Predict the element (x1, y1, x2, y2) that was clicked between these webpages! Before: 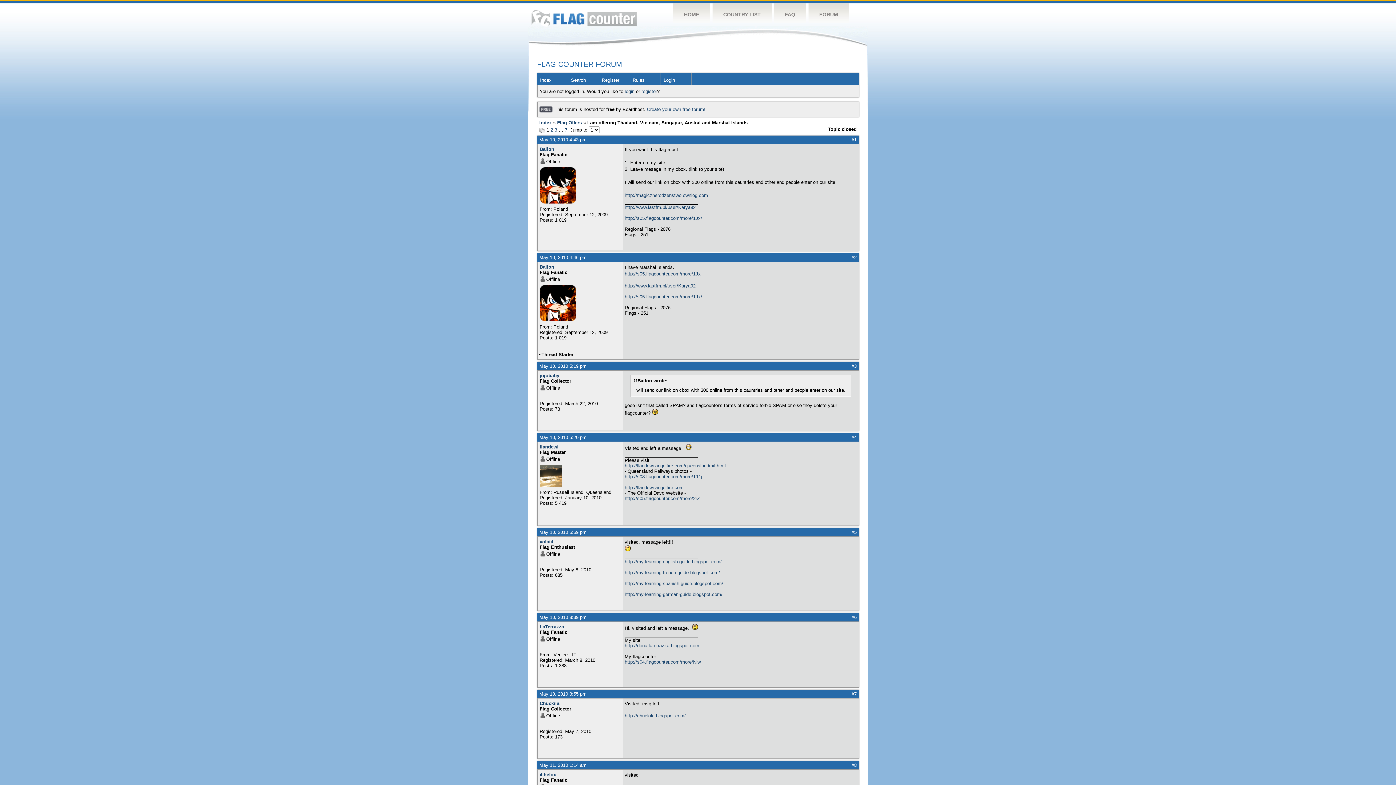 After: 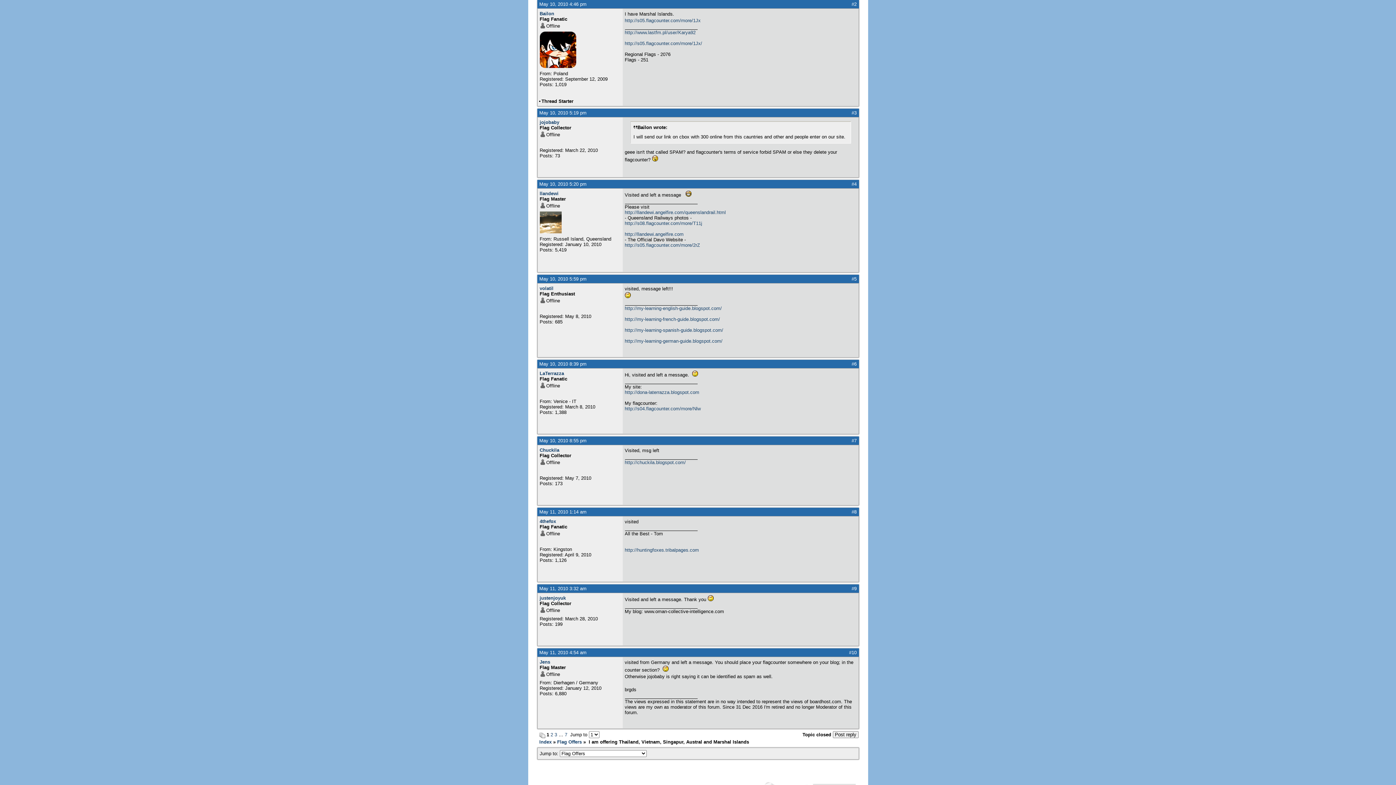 Action: bbox: (851, 254, 856, 260) label: #2